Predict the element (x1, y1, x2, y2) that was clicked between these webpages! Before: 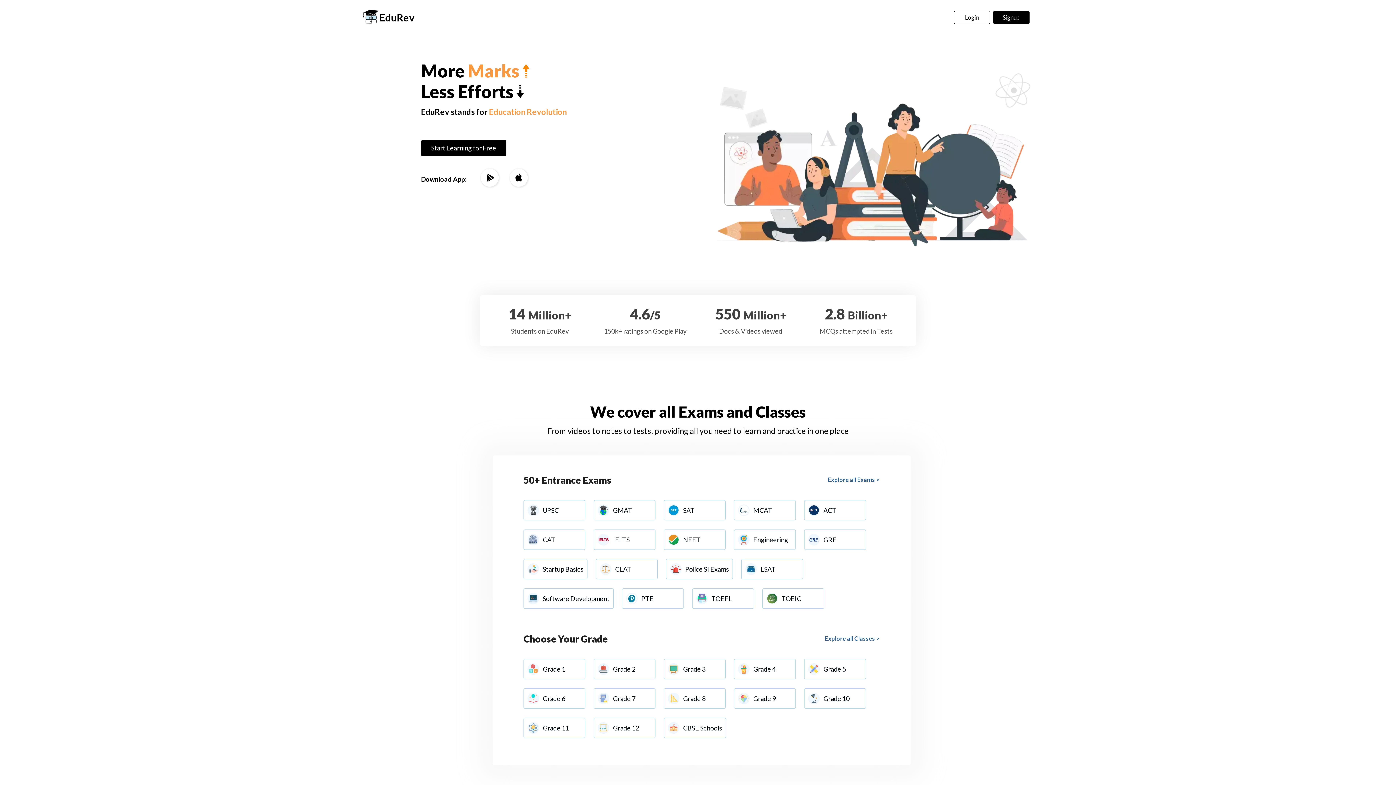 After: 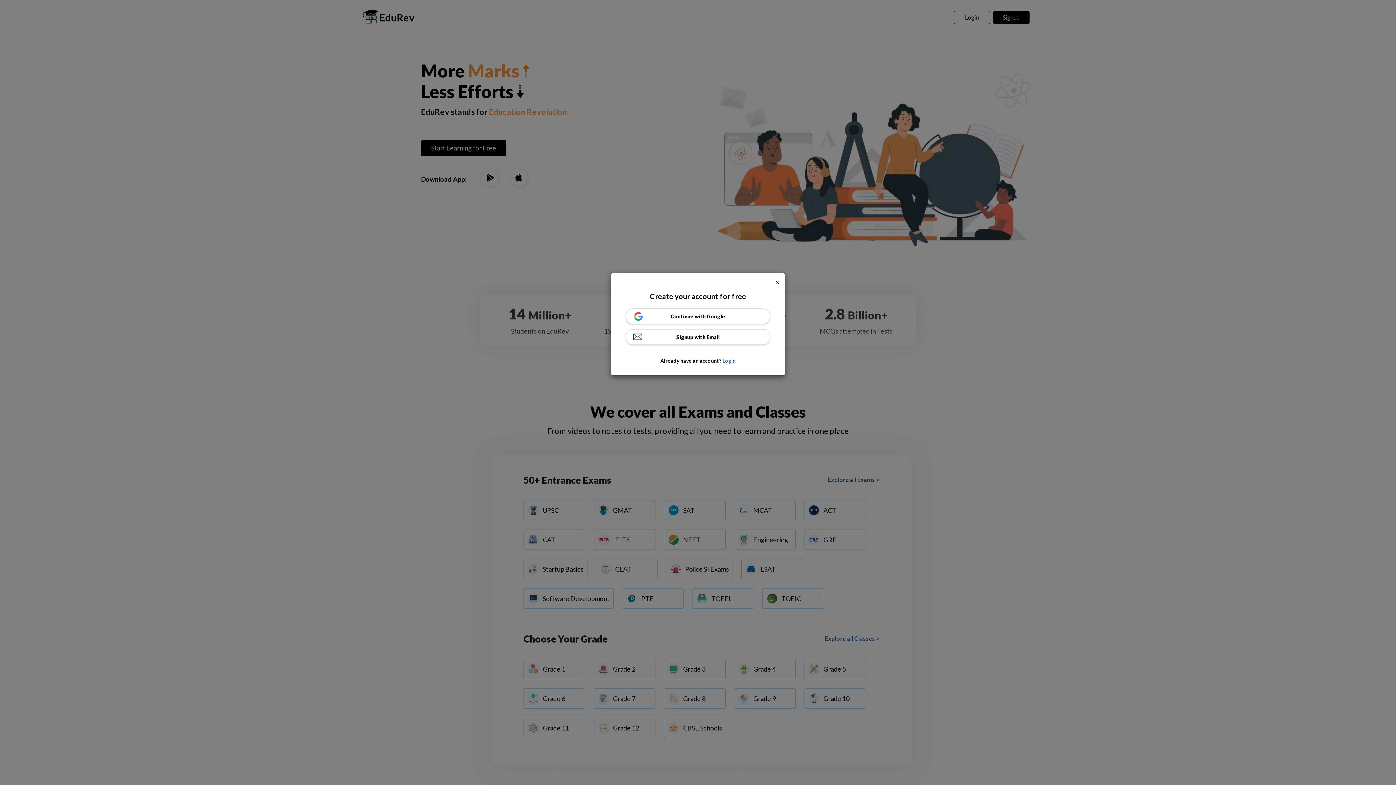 Action: bbox: (692, 611, 762, 617) label: 	TOEFL
 